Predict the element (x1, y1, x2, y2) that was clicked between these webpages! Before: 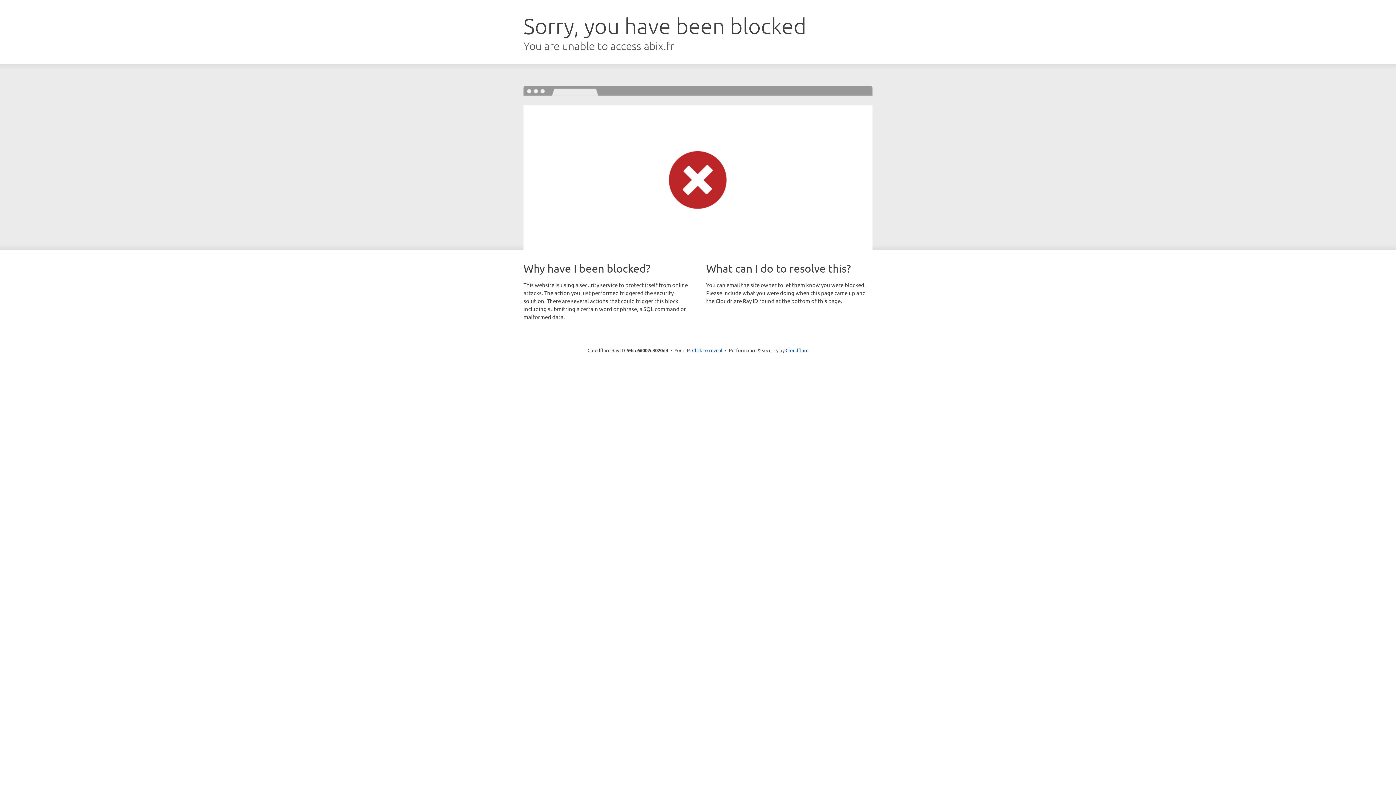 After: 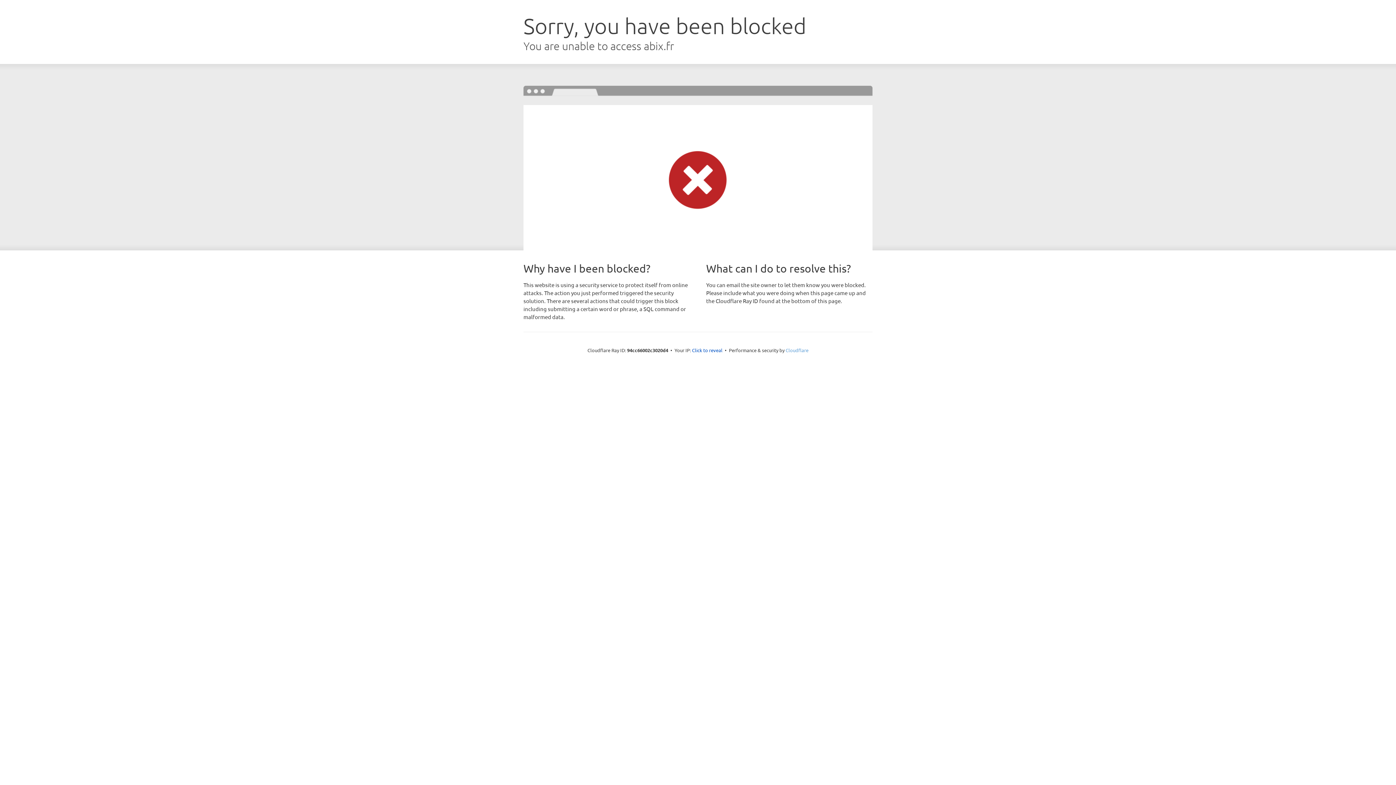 Action: bbox: (785, 347, 808, 353) label: Cloudflare